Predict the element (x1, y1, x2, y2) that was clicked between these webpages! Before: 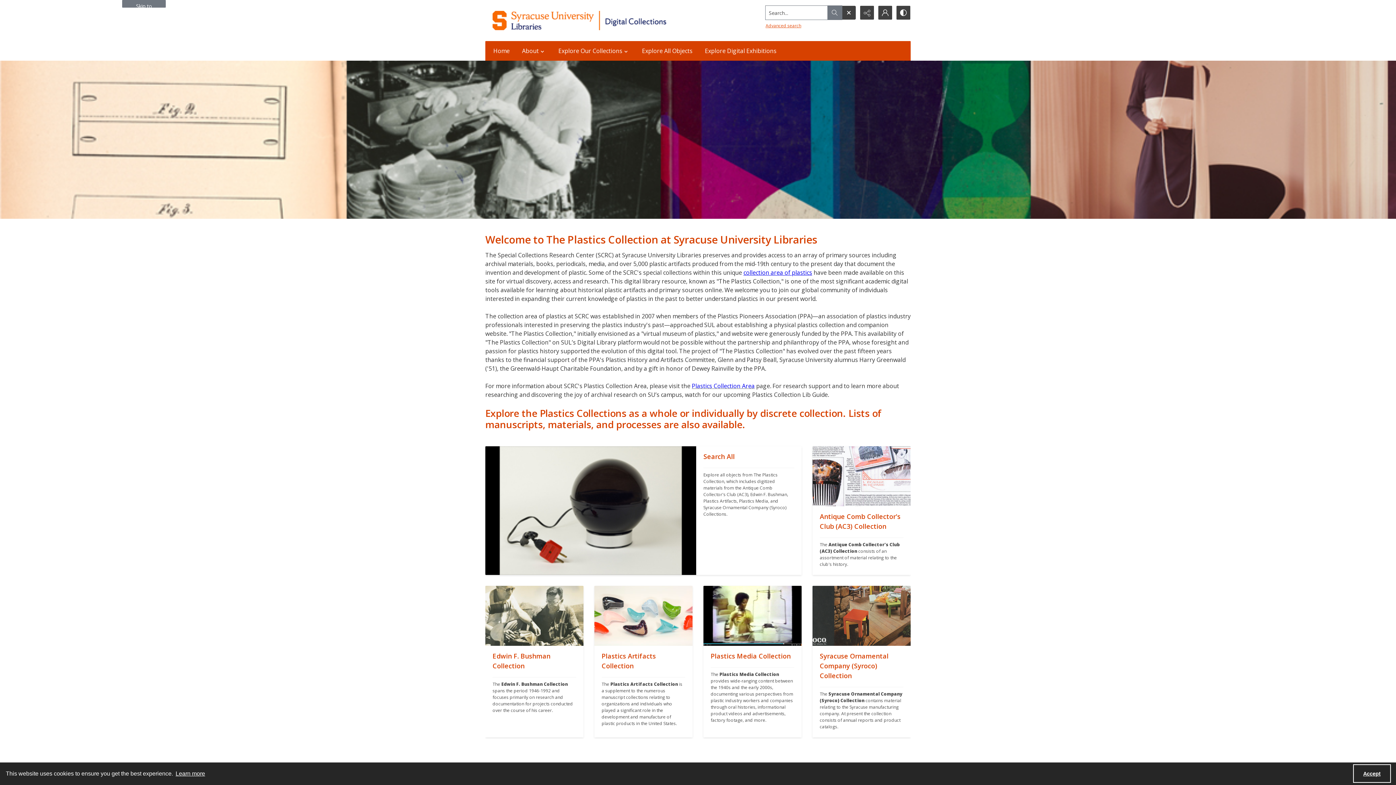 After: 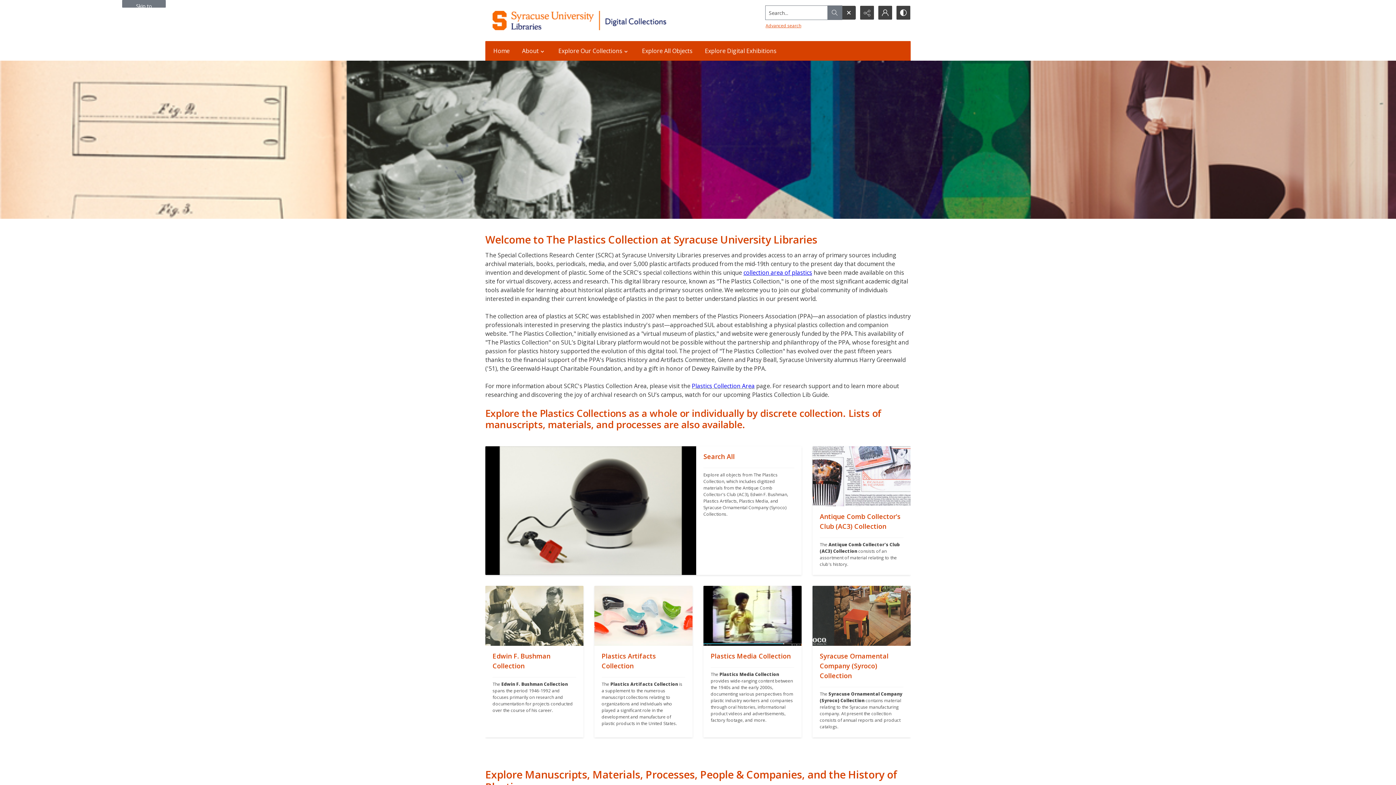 Action: bbox: (1353, 764, 1391, 783) label: Accept cookies